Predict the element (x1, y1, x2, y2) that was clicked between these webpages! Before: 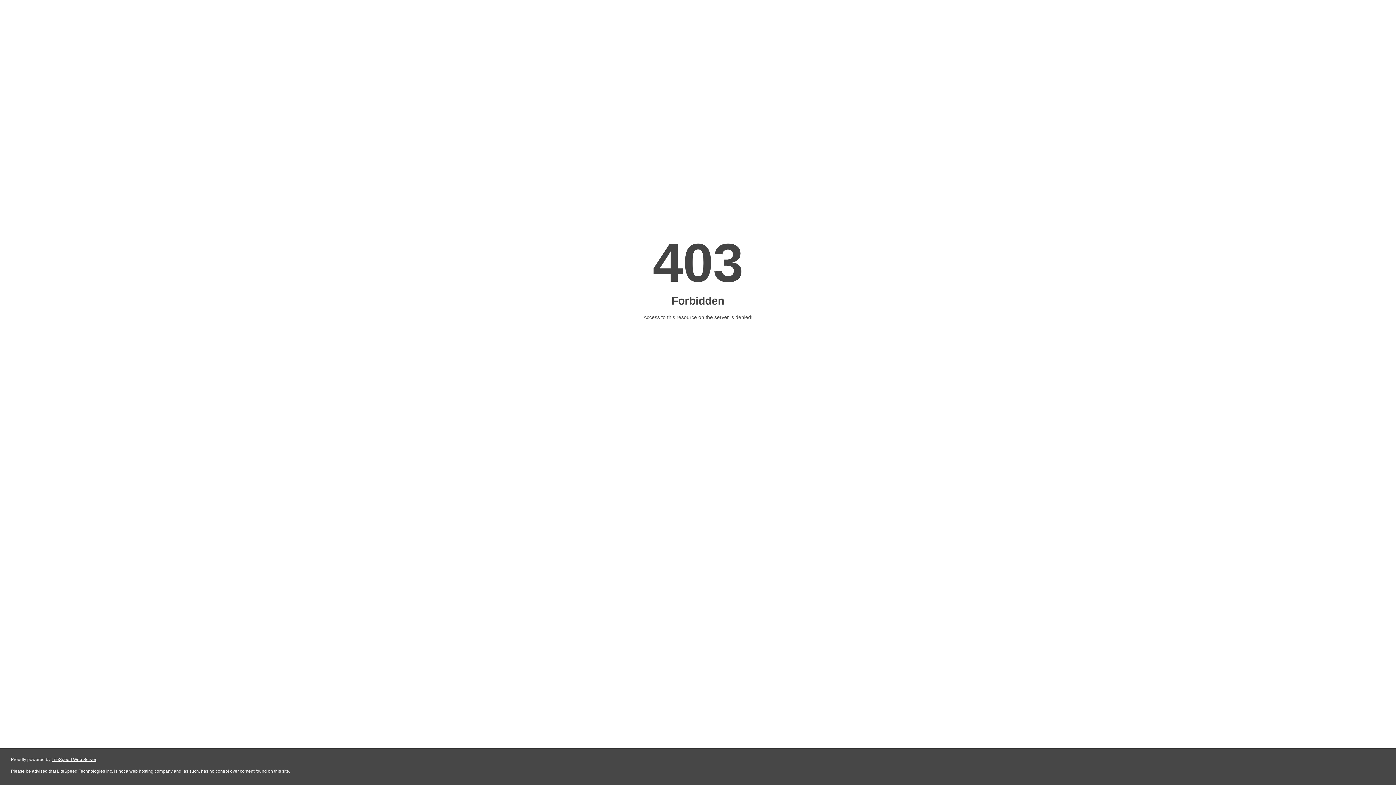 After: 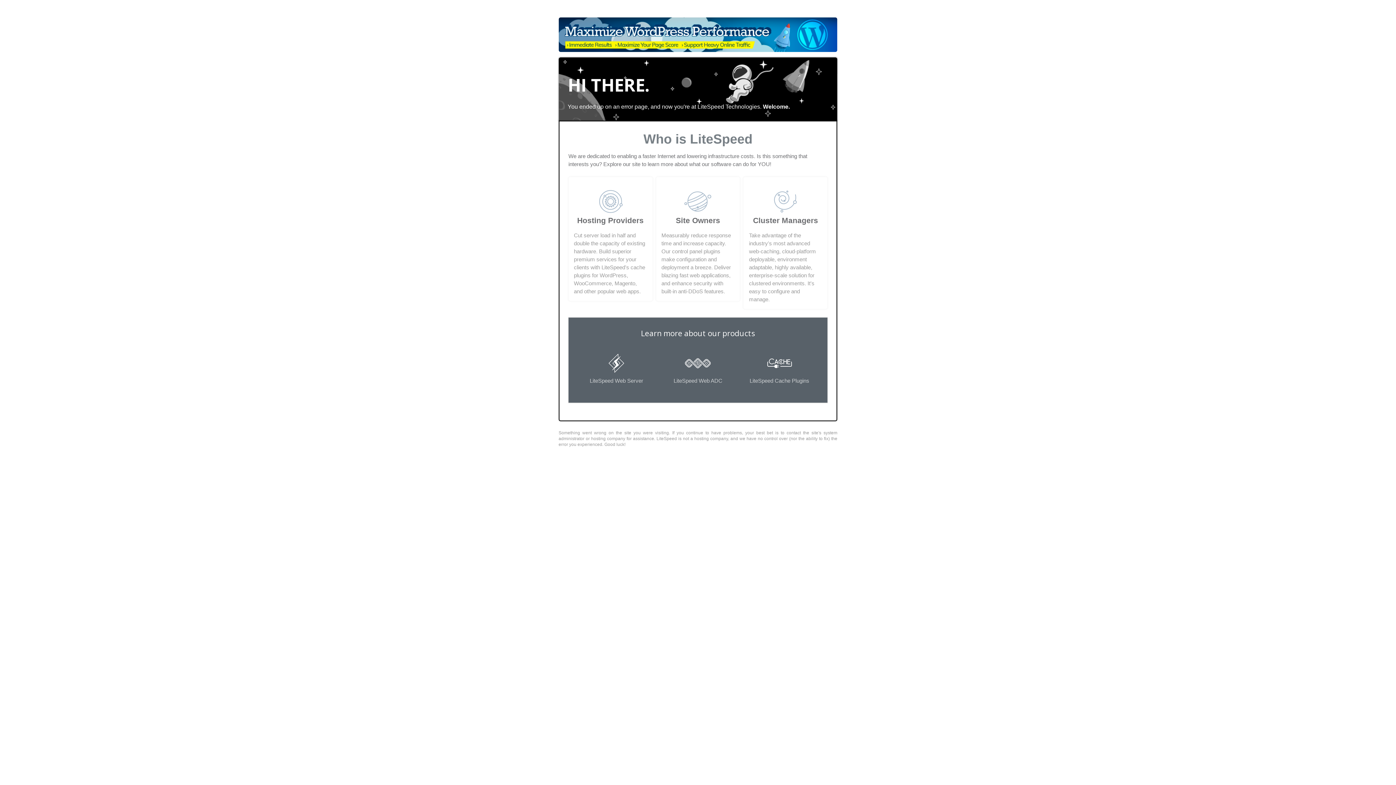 Action: bbox: (51, 757, 96, 762) label: LiteSpeed Web Server